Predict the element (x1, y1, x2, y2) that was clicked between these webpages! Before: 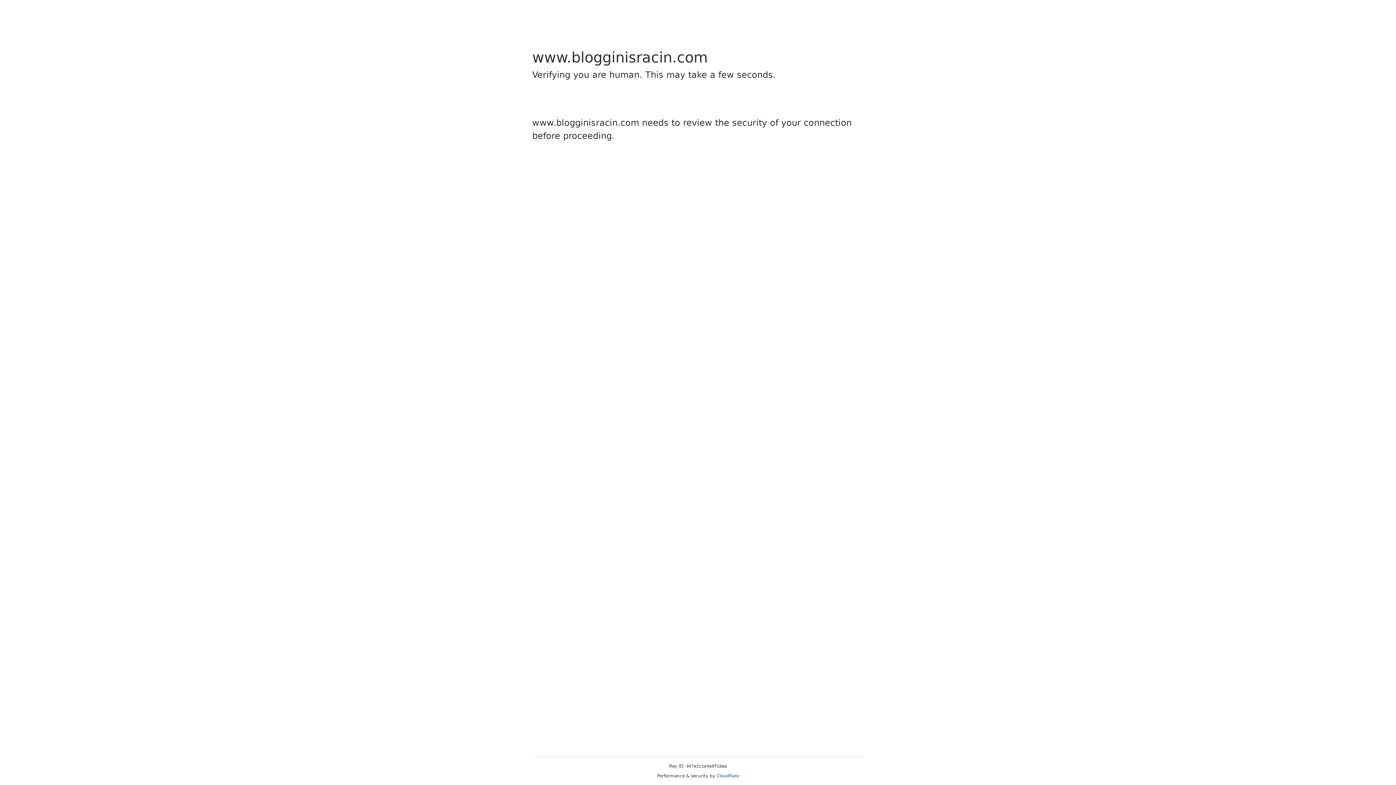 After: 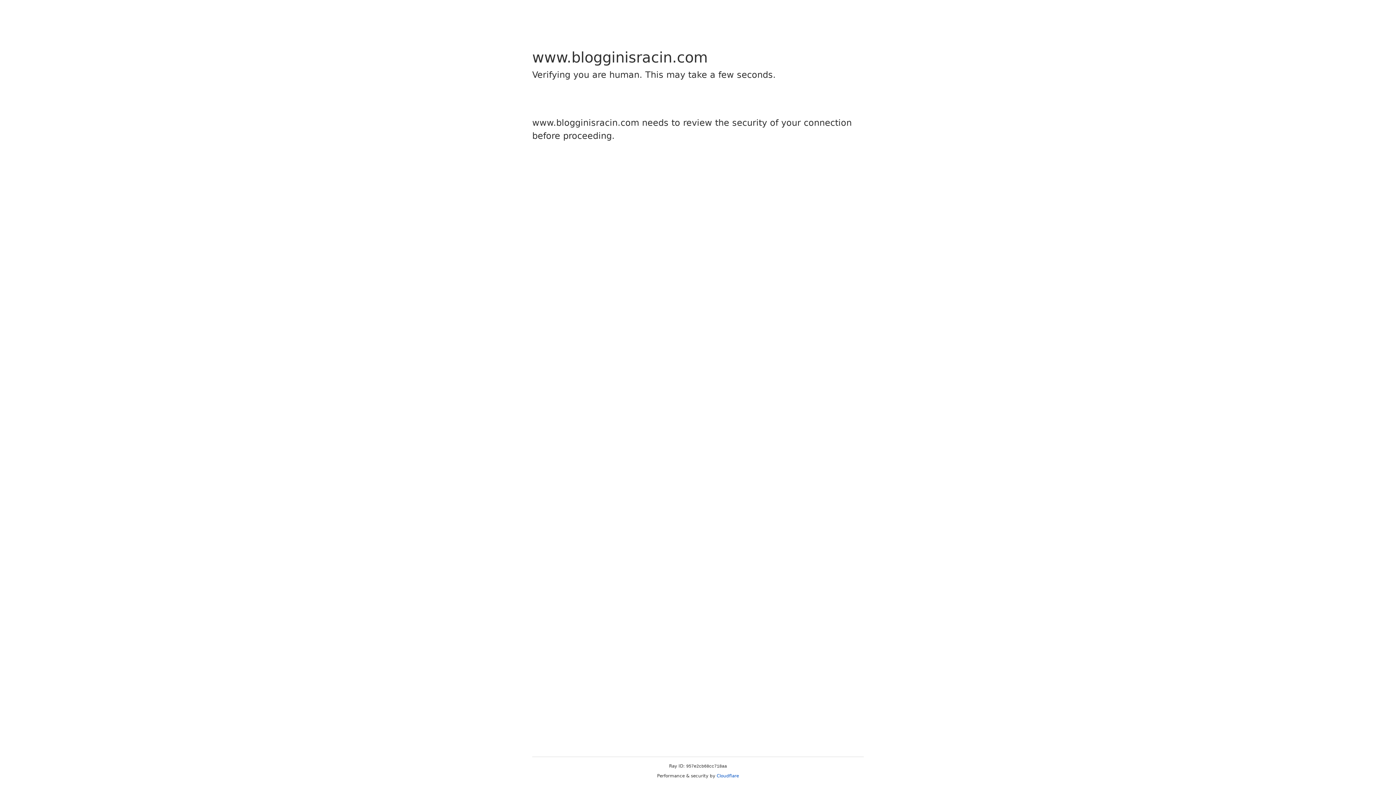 Action: label: Cloudflare bbox: (716, 773, 739, 778)